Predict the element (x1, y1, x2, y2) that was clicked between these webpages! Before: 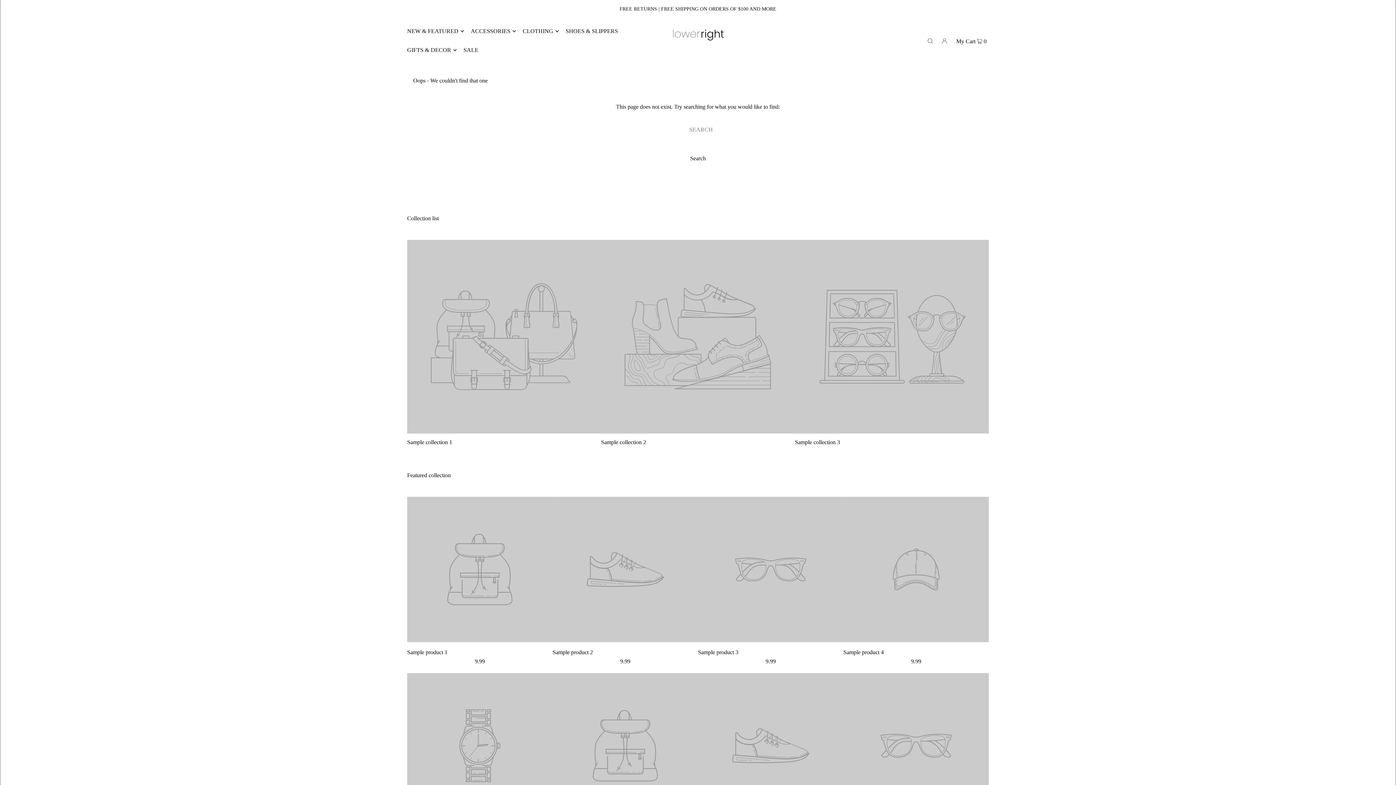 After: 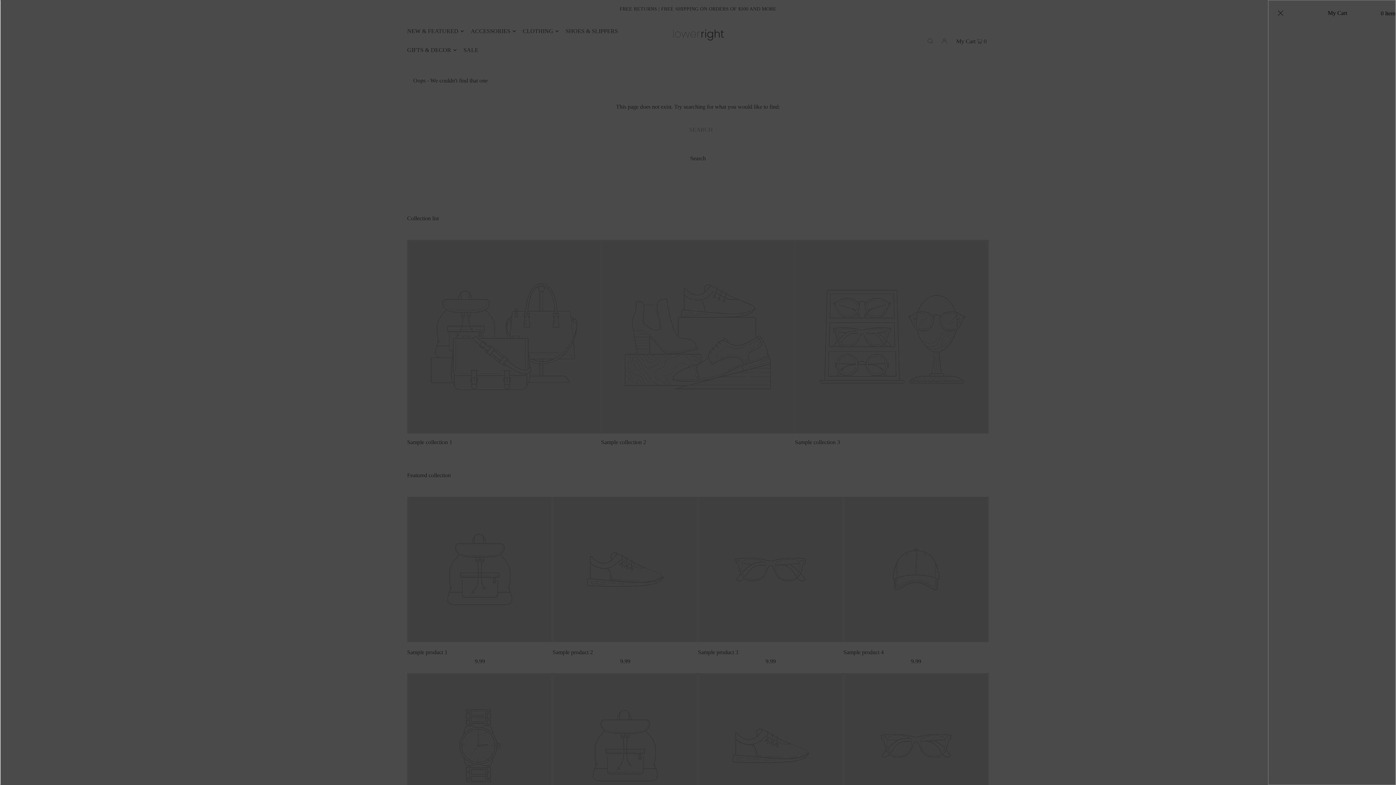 Action: bbox: (954, 30, 989, 50) label: My Cart  0